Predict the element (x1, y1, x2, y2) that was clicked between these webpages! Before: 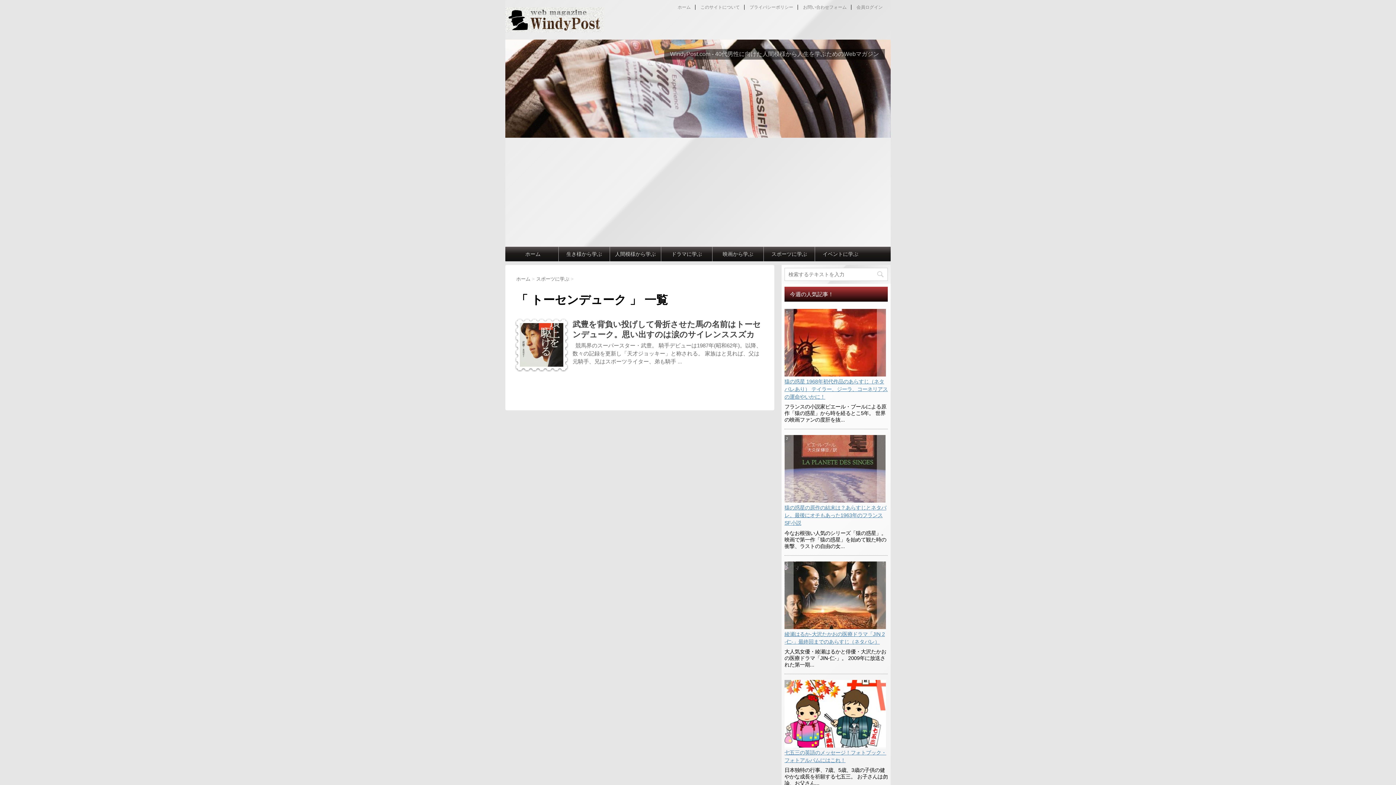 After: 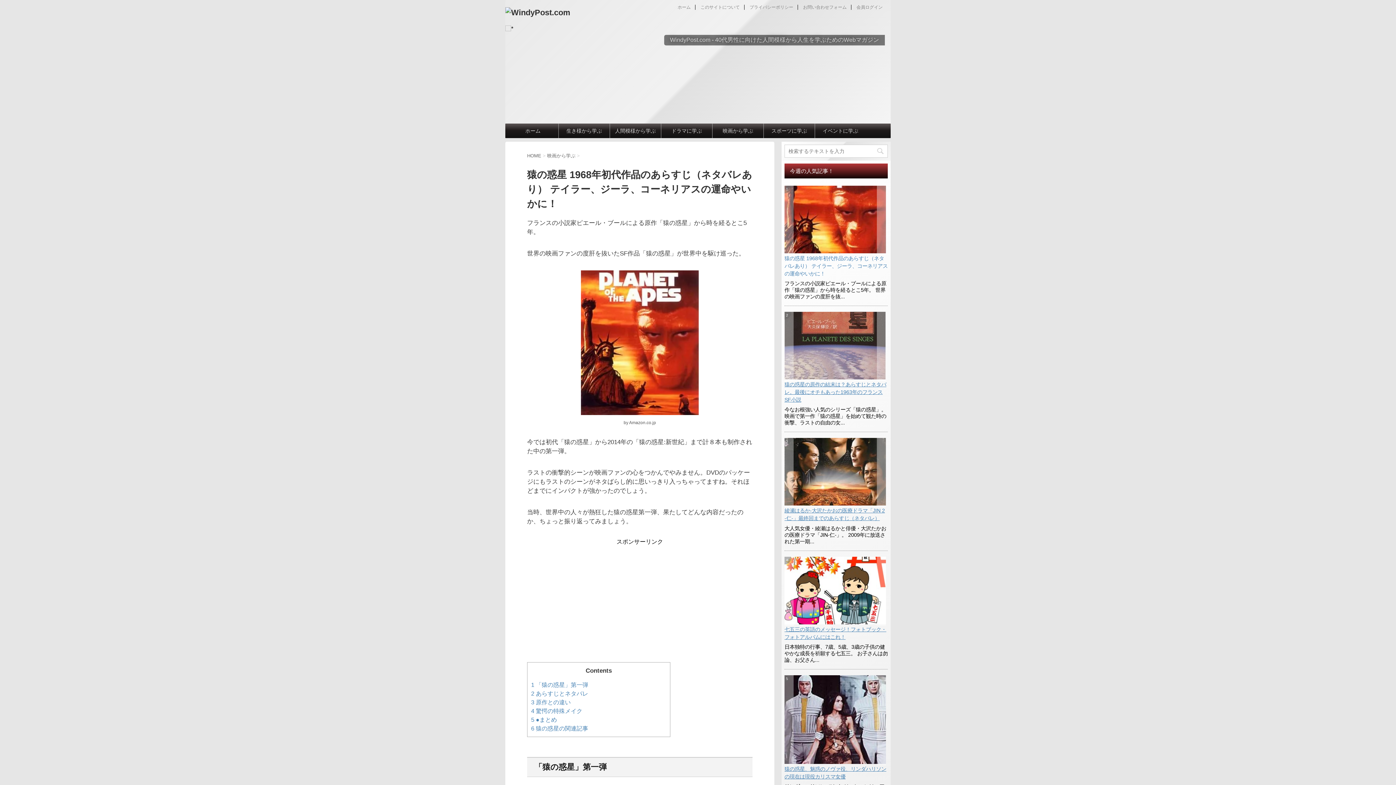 Action: bbox: (784, 309, 886, 378)